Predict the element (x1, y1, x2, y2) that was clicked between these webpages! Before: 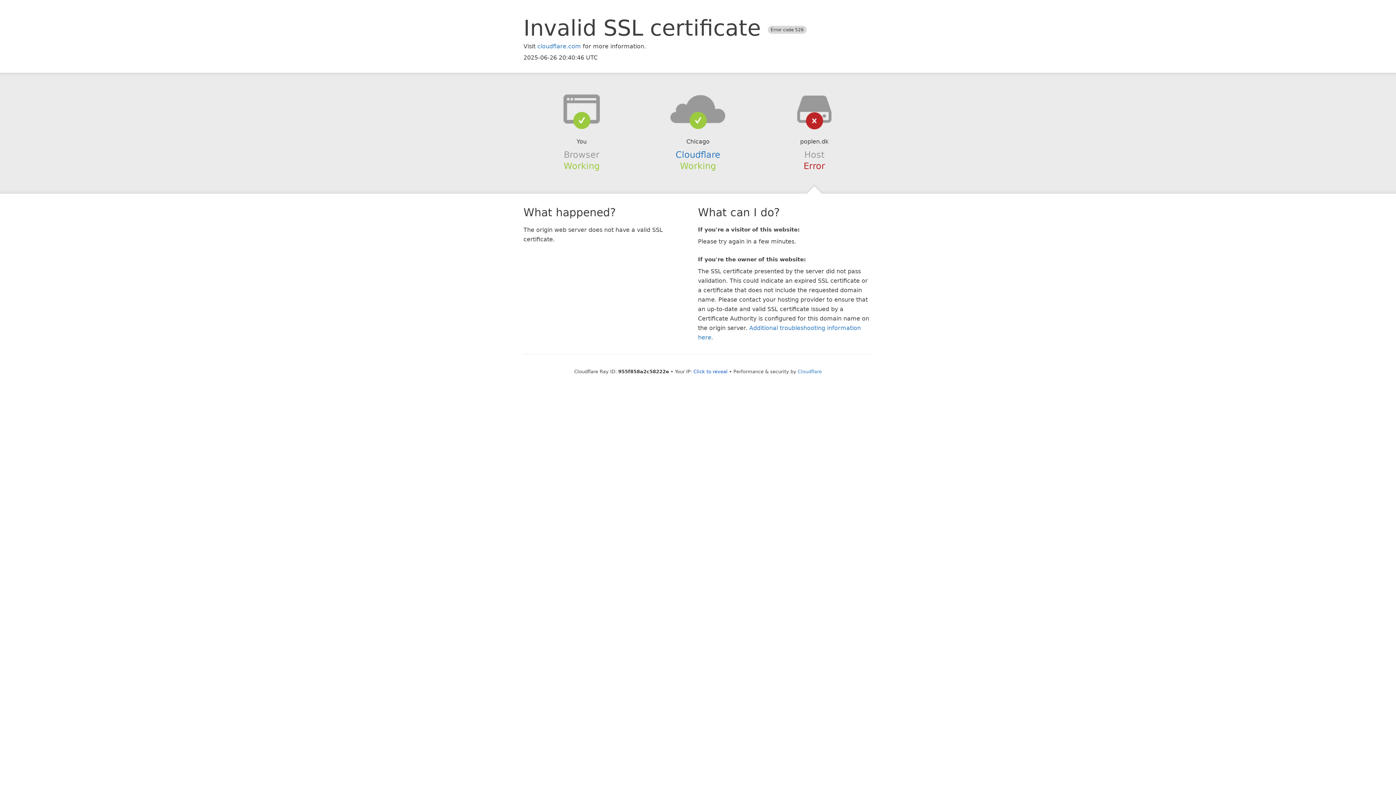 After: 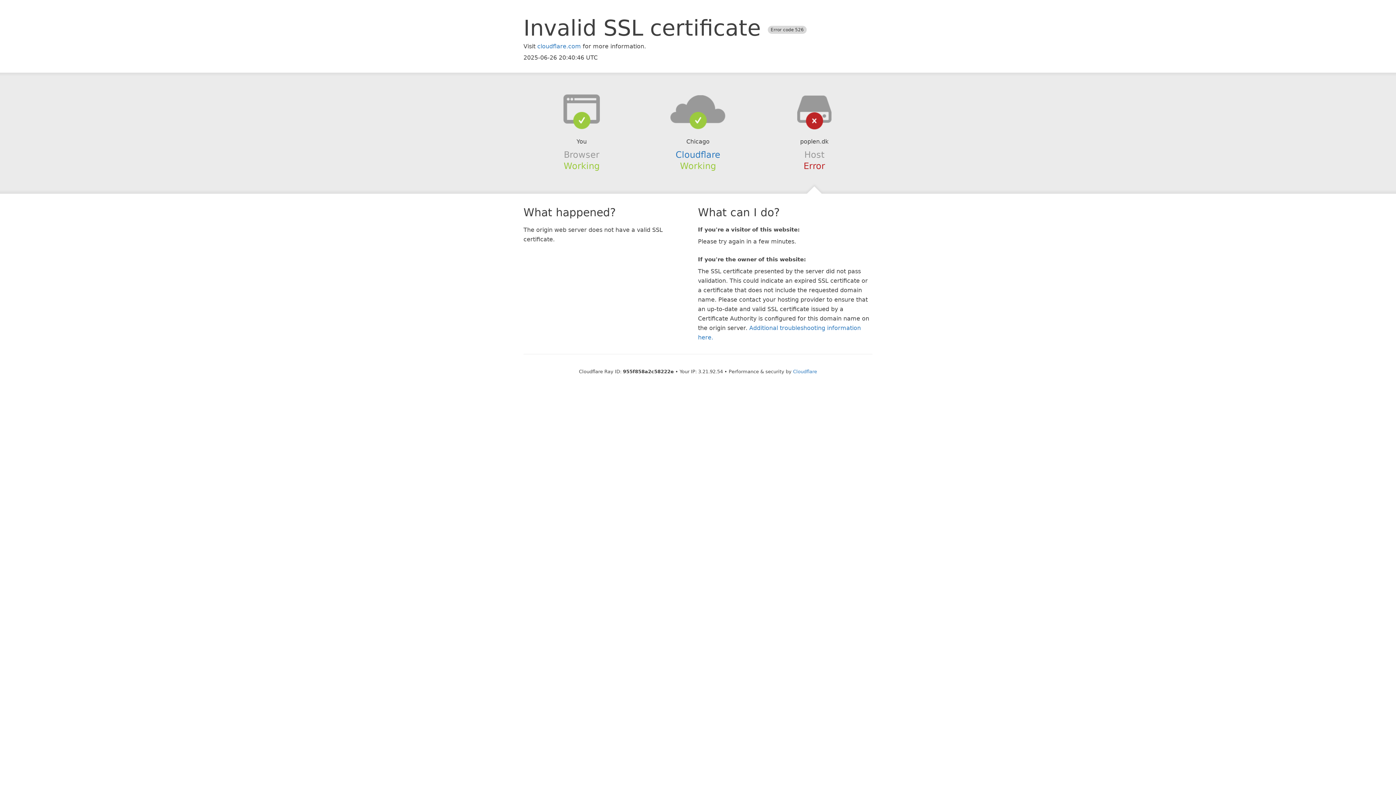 Action: bbox: (693, 368, 727, 374) label: Click to reveal